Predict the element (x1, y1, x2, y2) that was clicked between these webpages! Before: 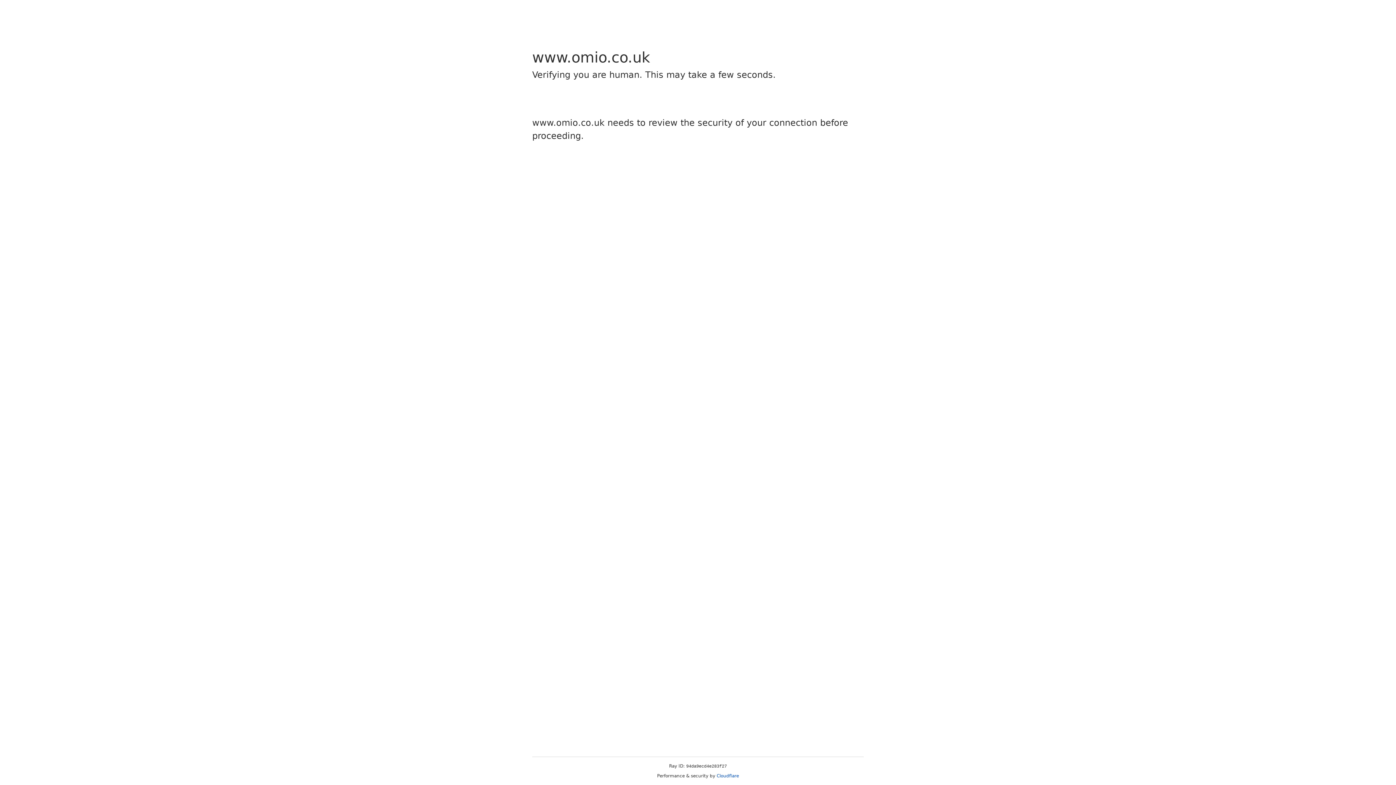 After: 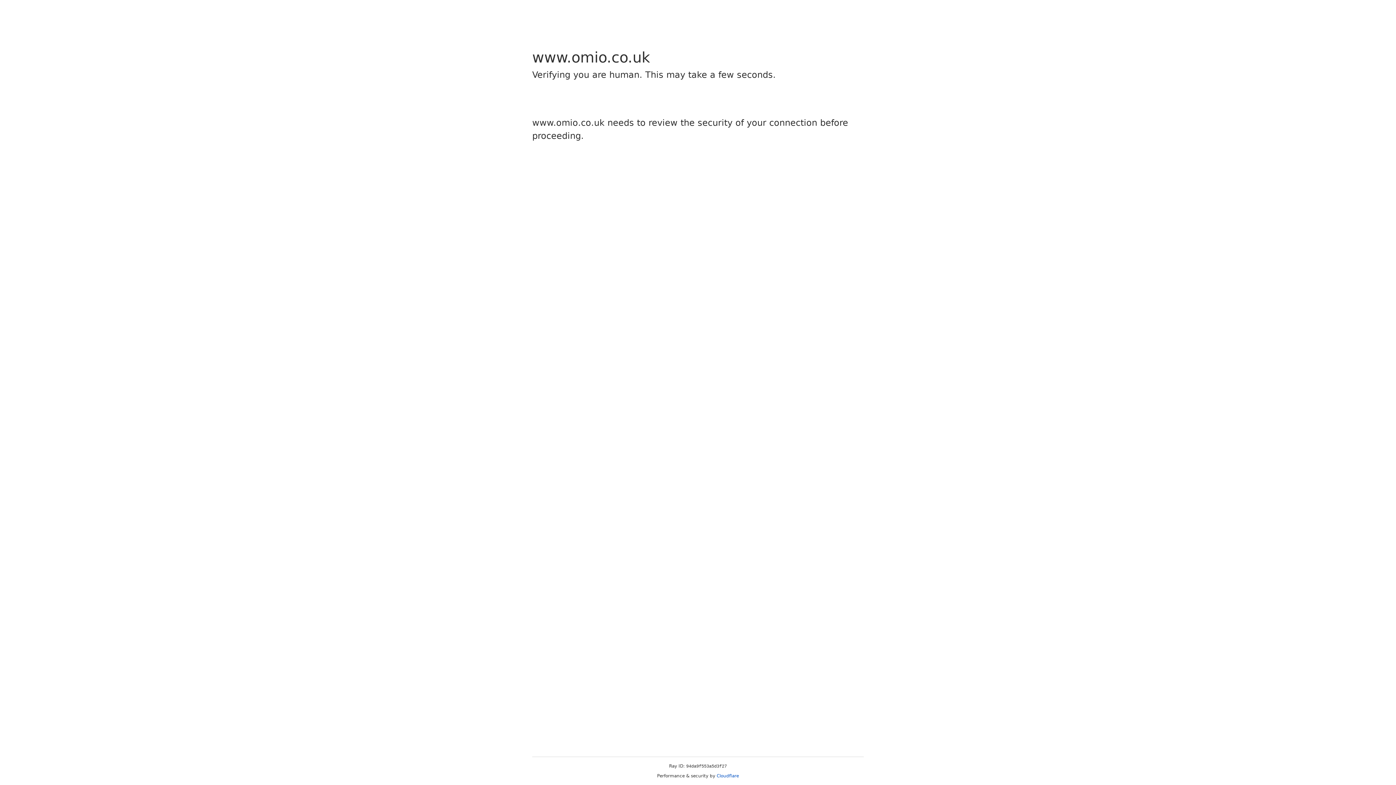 Action: bbox: (716, 773, 739, 778) label: Cloudflare